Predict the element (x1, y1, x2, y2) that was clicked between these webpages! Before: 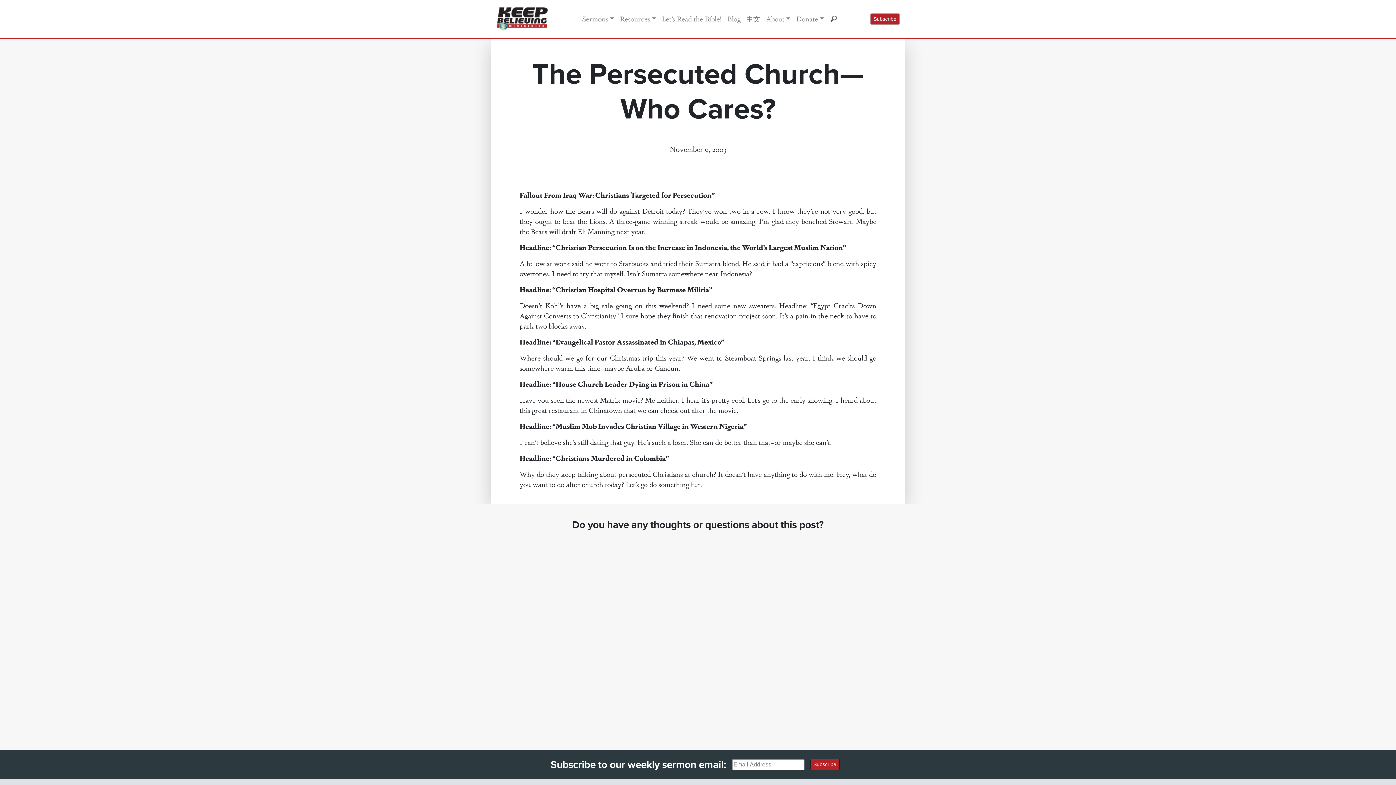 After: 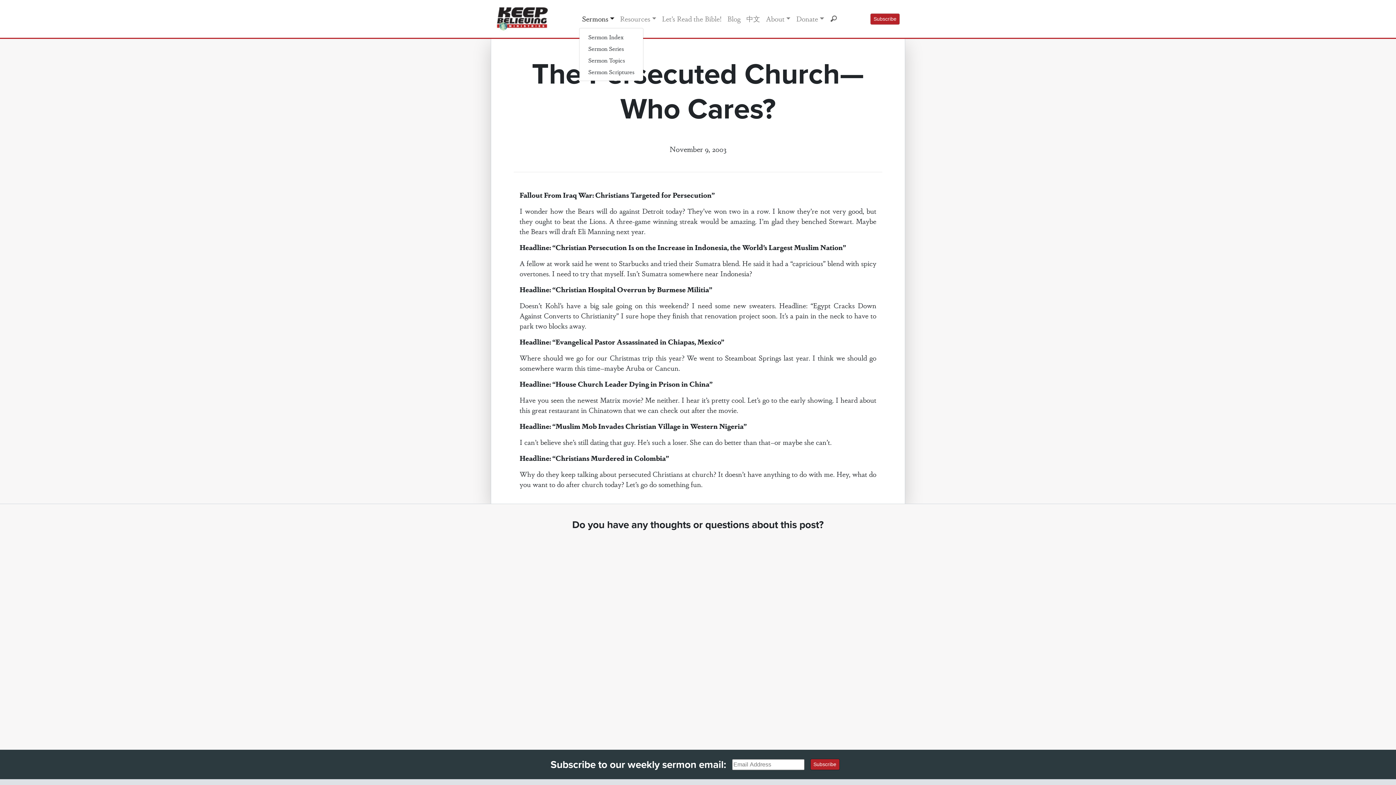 Action: bbox: (579, 10, 617, 26) label: Sermons